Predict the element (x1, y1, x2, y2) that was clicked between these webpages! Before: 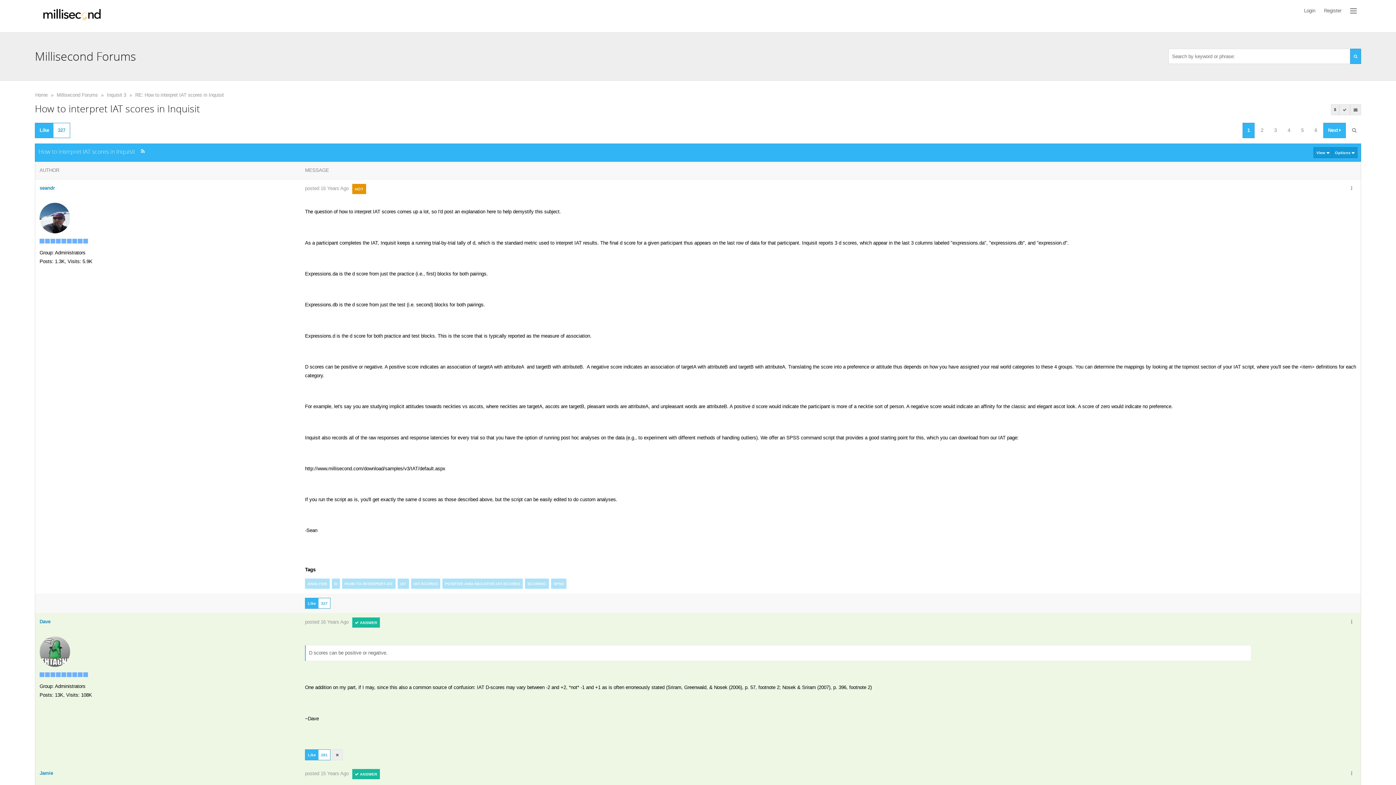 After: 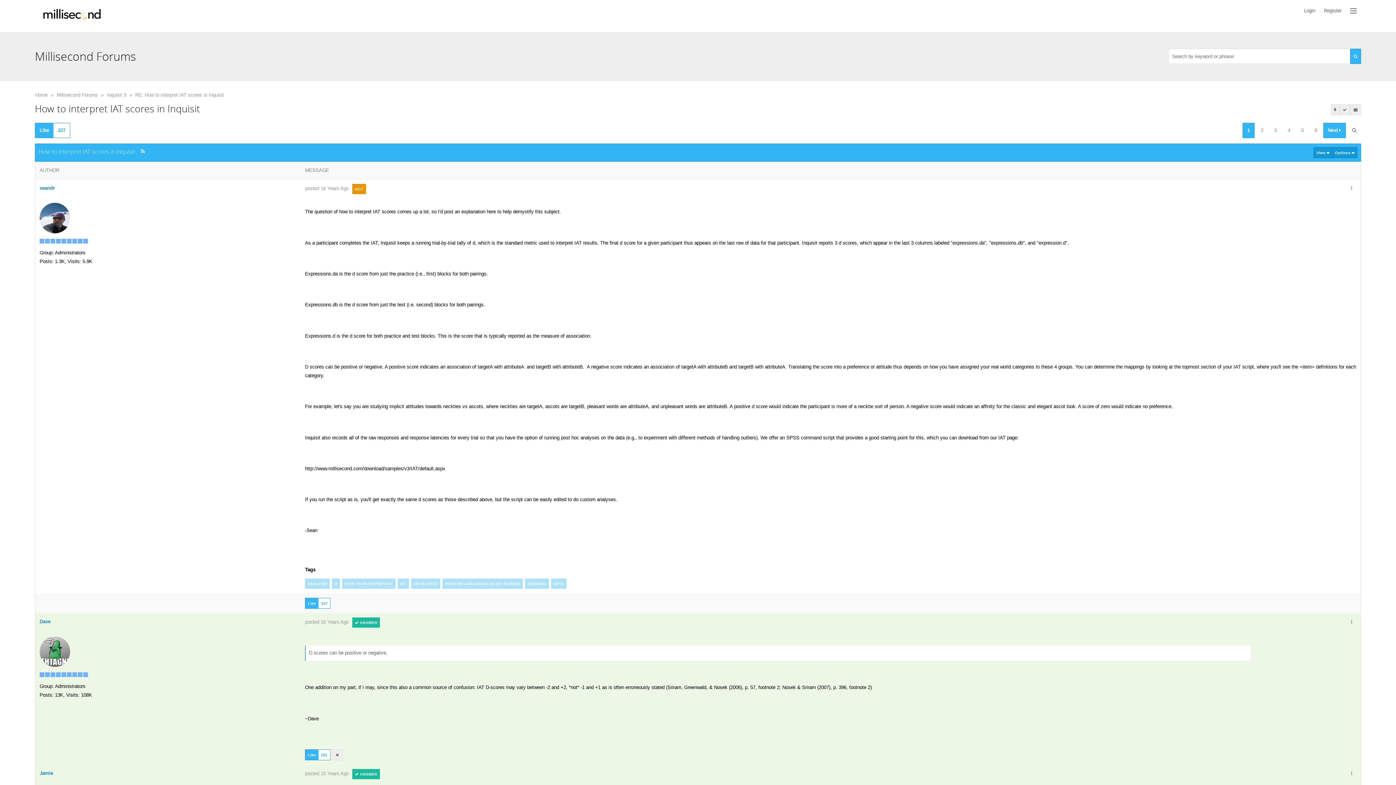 Action: bbox: (305, 619, 348, 625) label: posted 16 Years Ago